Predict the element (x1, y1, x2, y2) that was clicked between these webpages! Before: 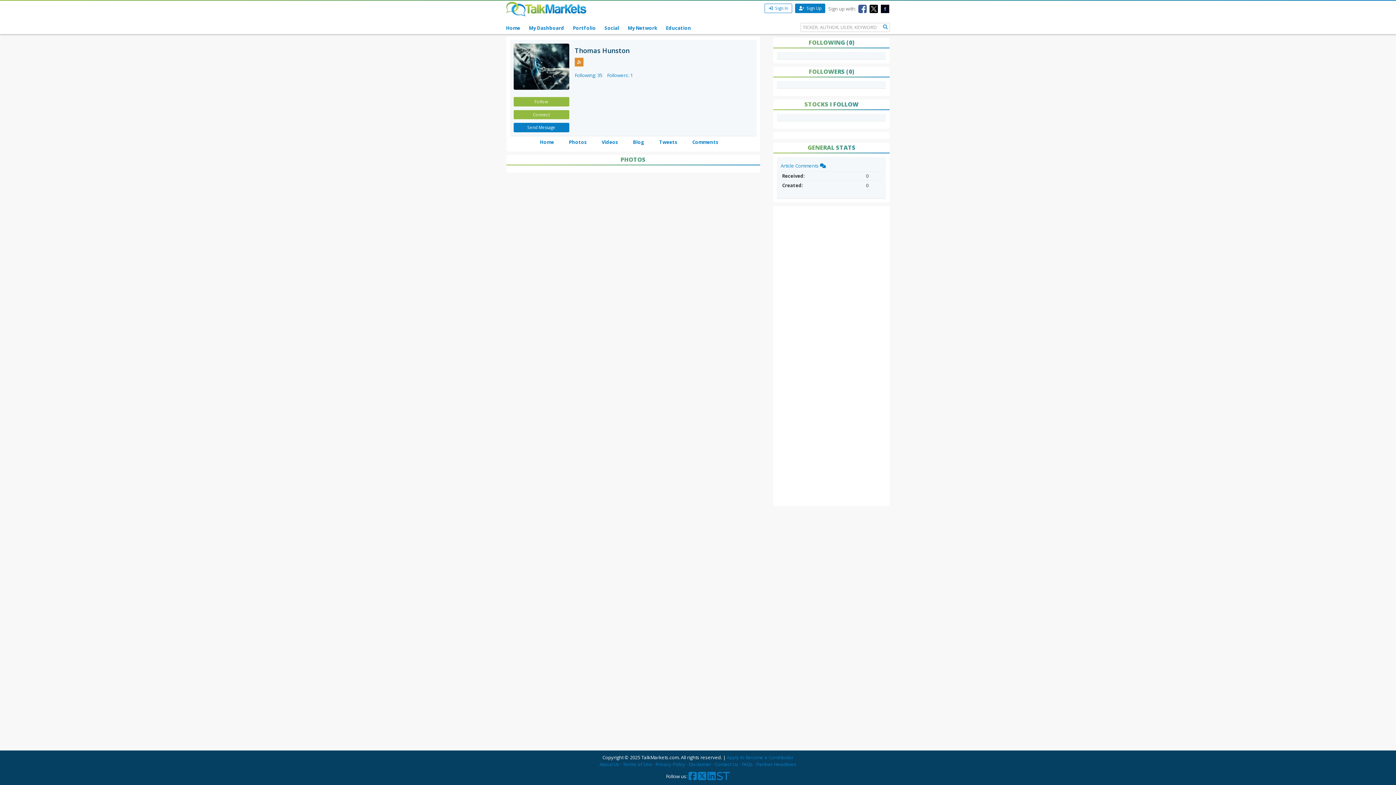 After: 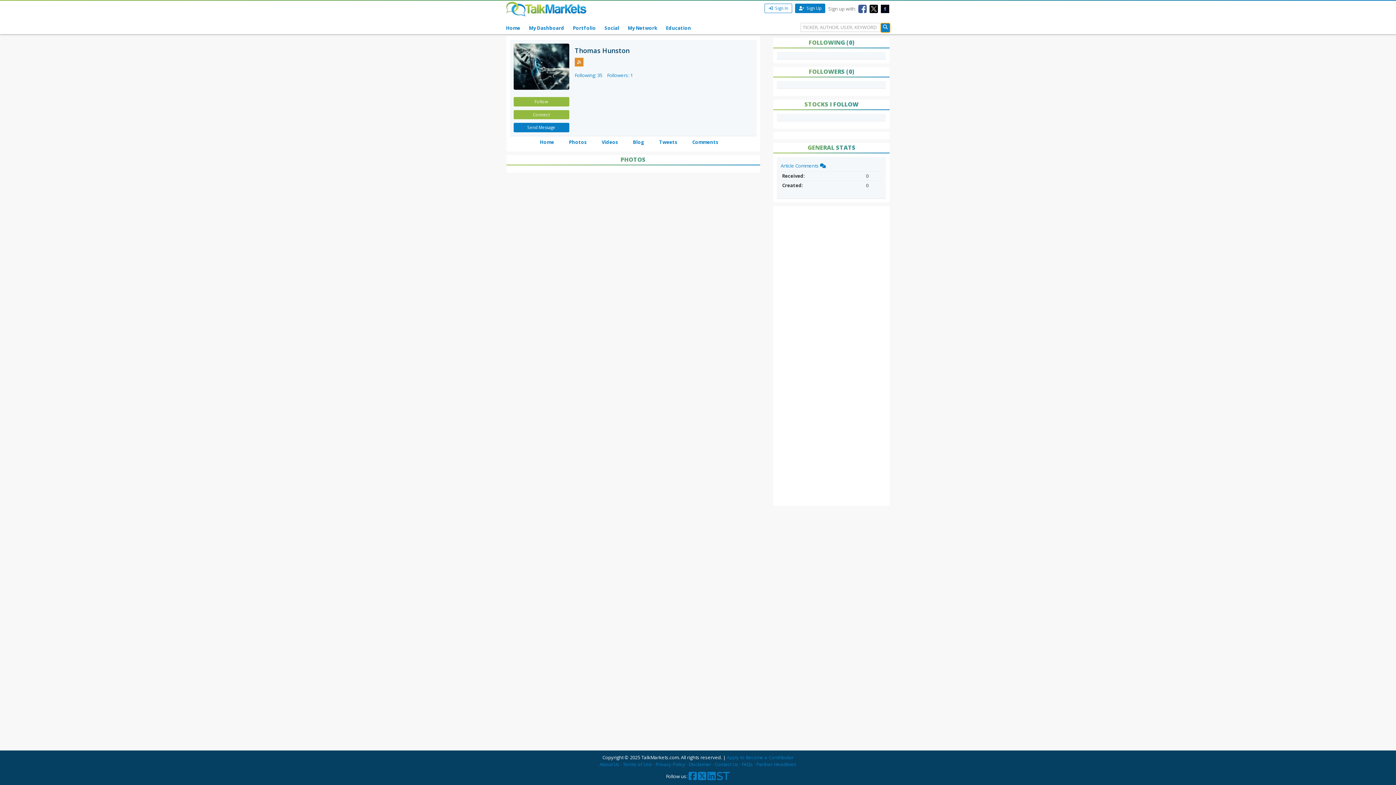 Action: bbox: (881, 23, 890, 32)